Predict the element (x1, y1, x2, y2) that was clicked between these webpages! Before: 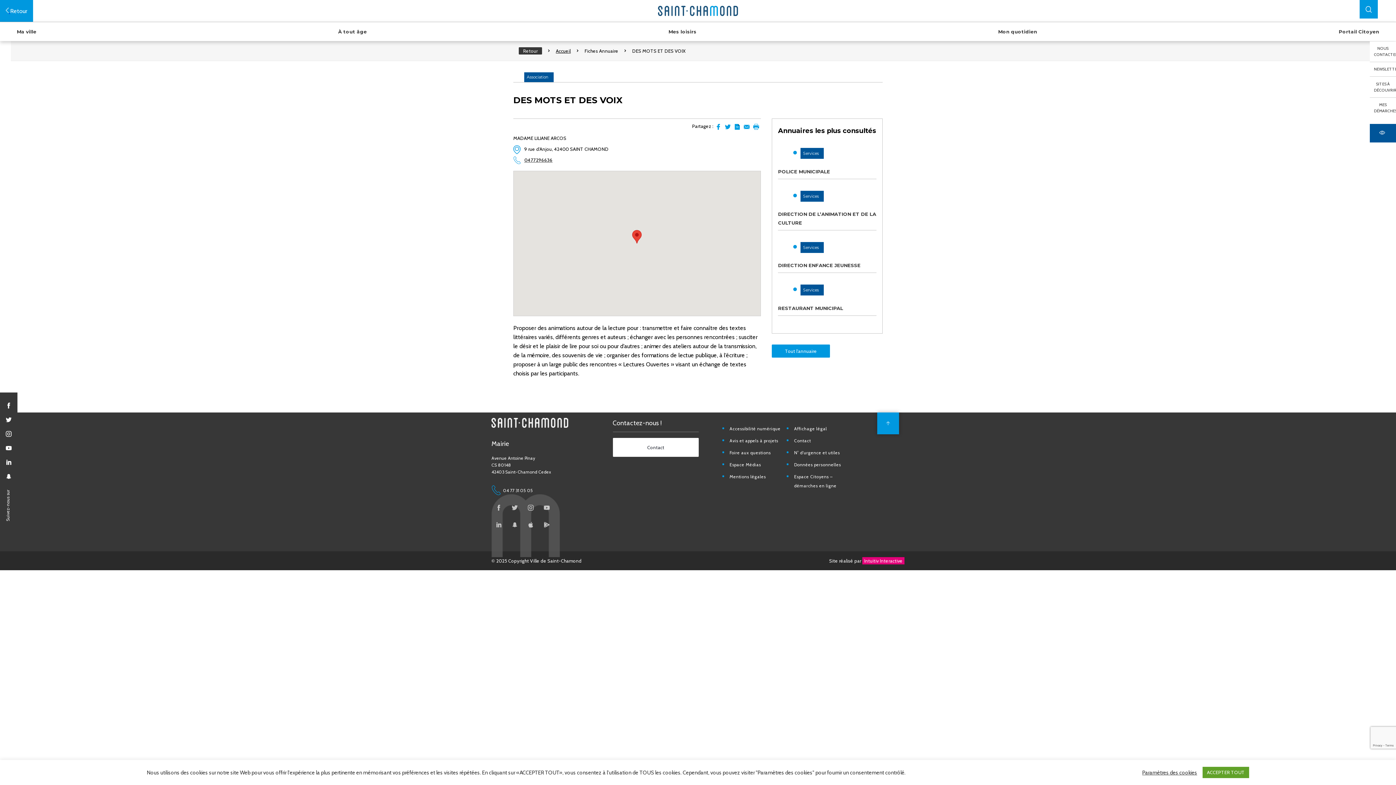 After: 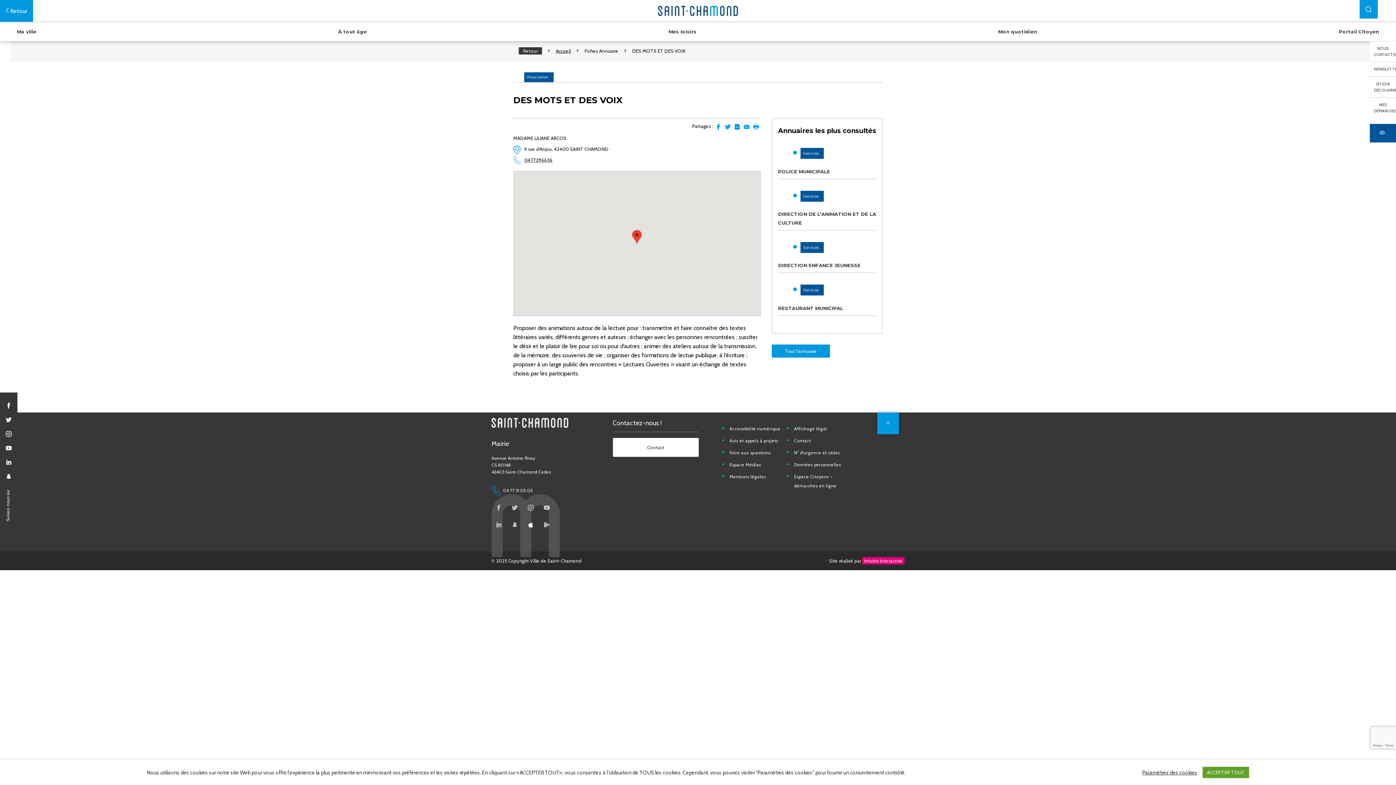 Action: bbox: (523, 517, 538, 532)